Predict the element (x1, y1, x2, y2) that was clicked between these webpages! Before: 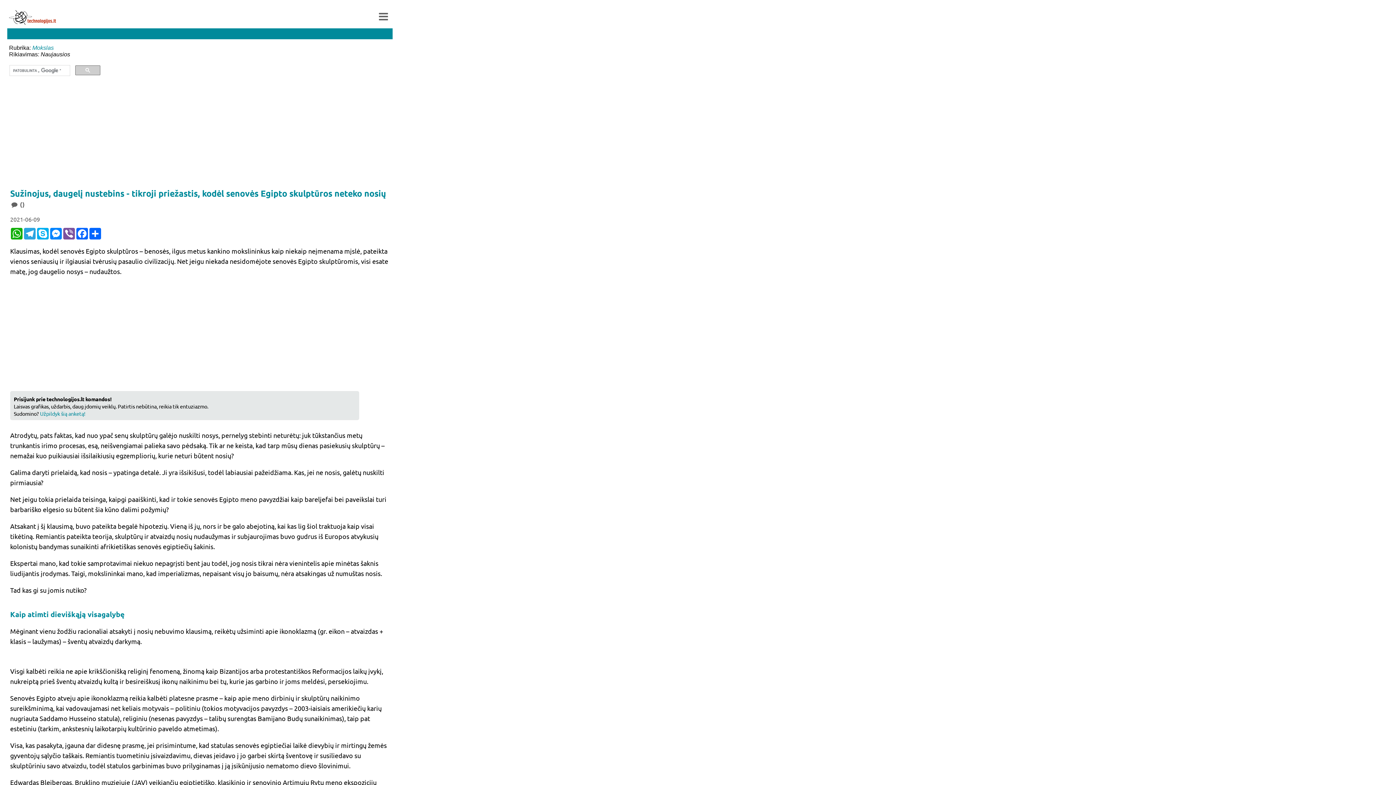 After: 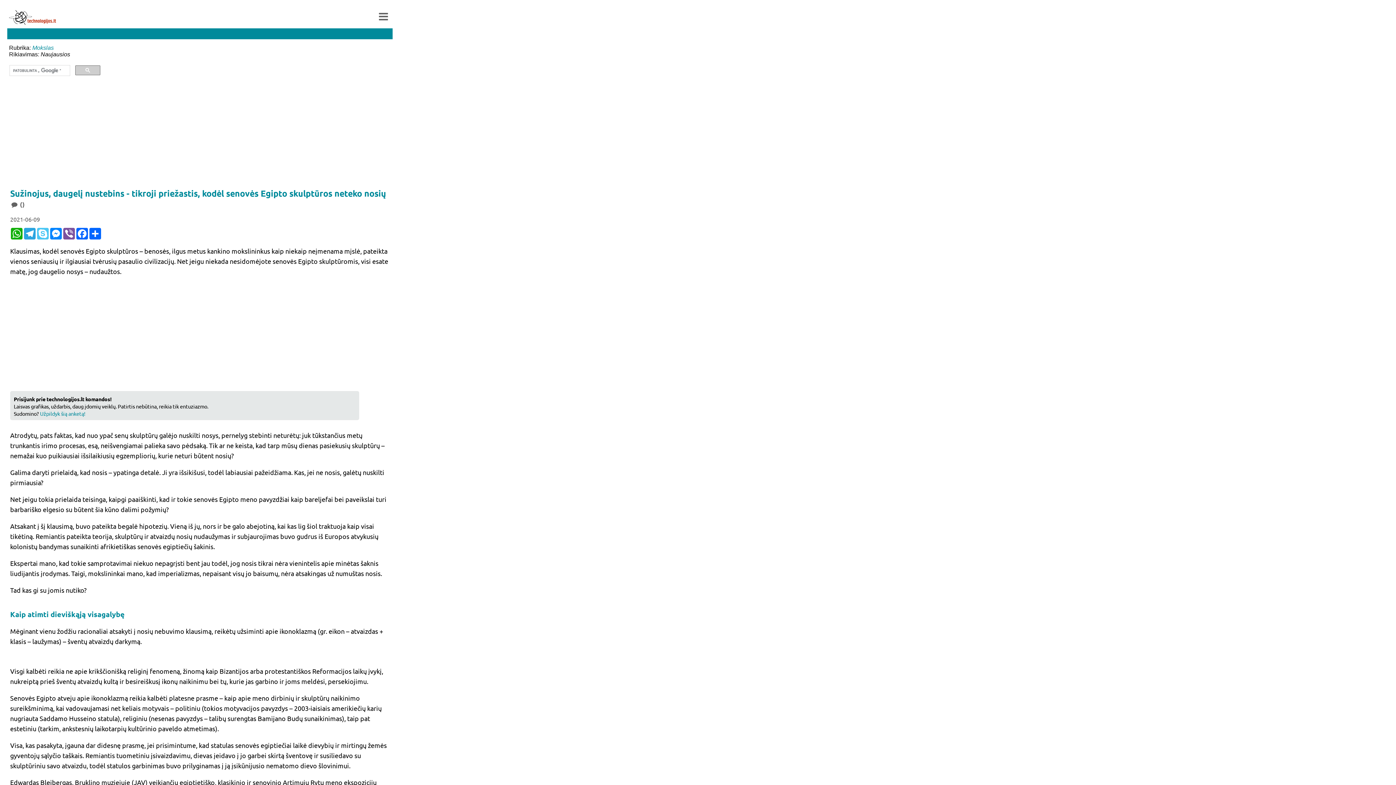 Action: bbox: (36, 227, 49, 239) label: Skype